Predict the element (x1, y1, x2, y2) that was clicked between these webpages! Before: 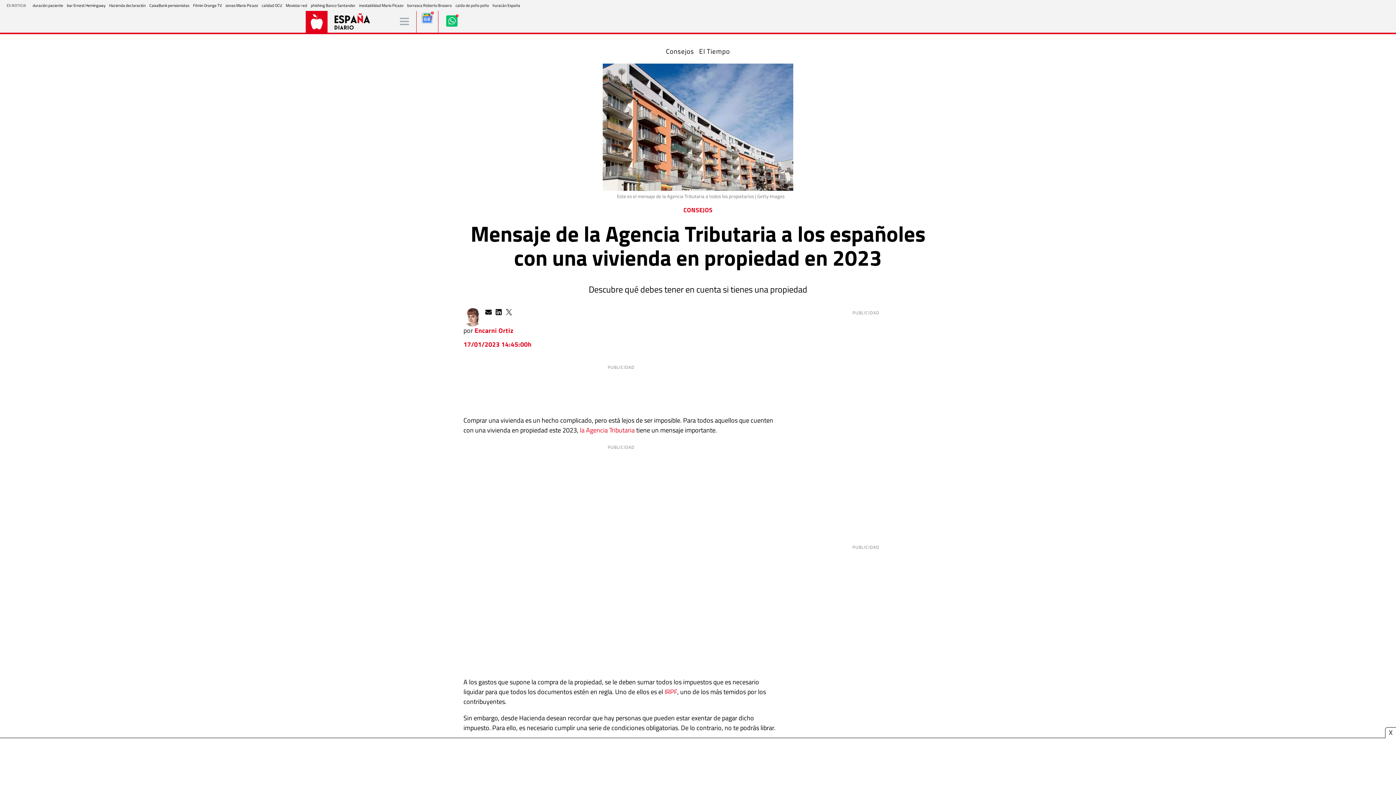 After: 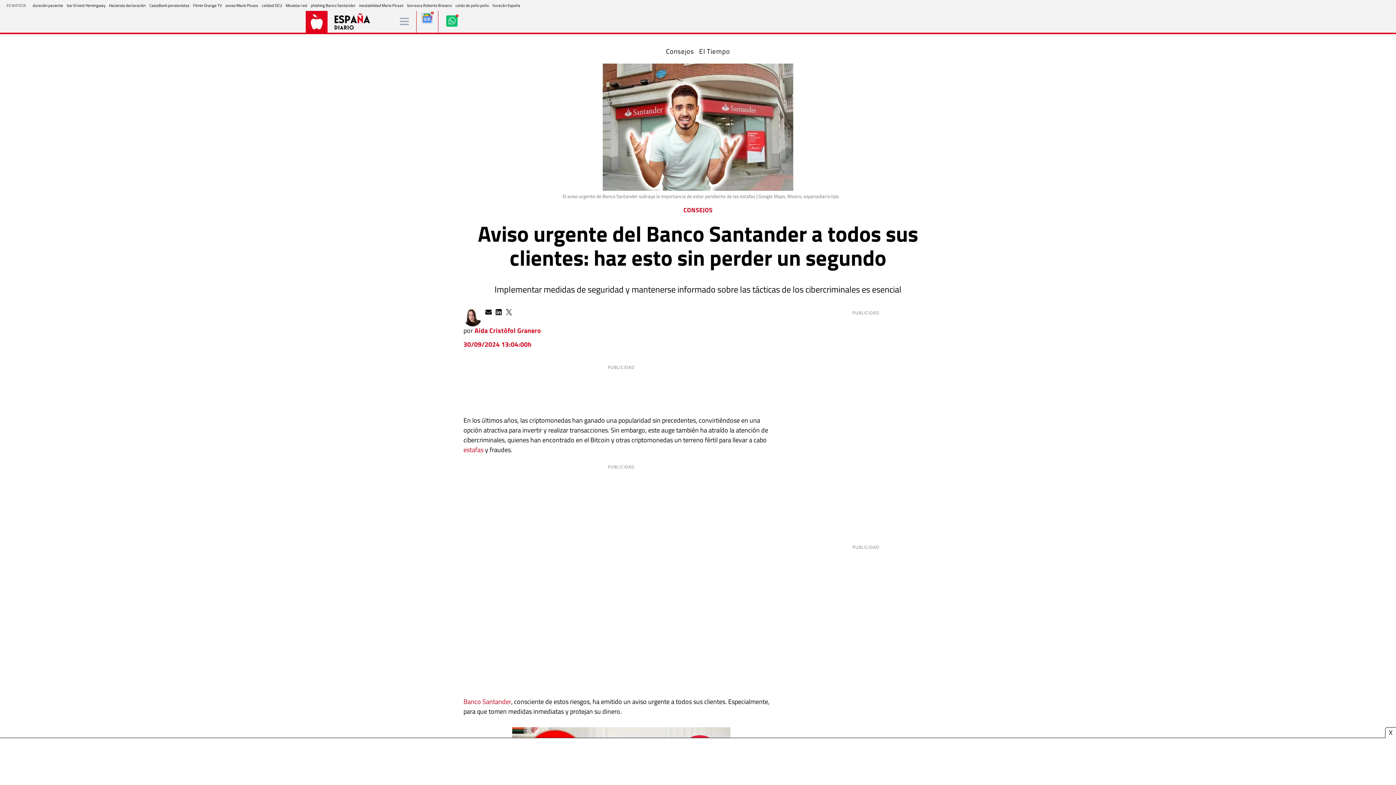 Action: bbox: (310, 2, 355, 8) label: phishing Banco Santander